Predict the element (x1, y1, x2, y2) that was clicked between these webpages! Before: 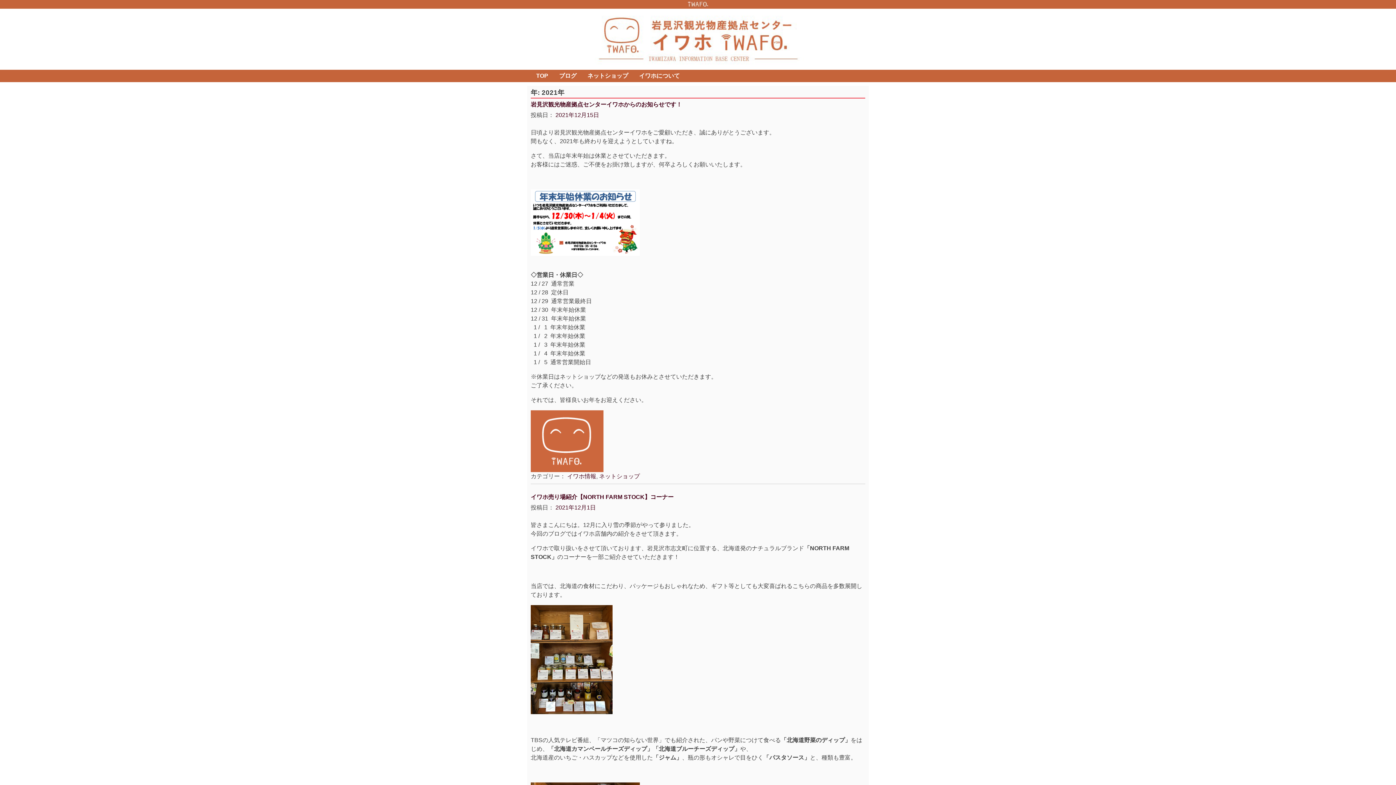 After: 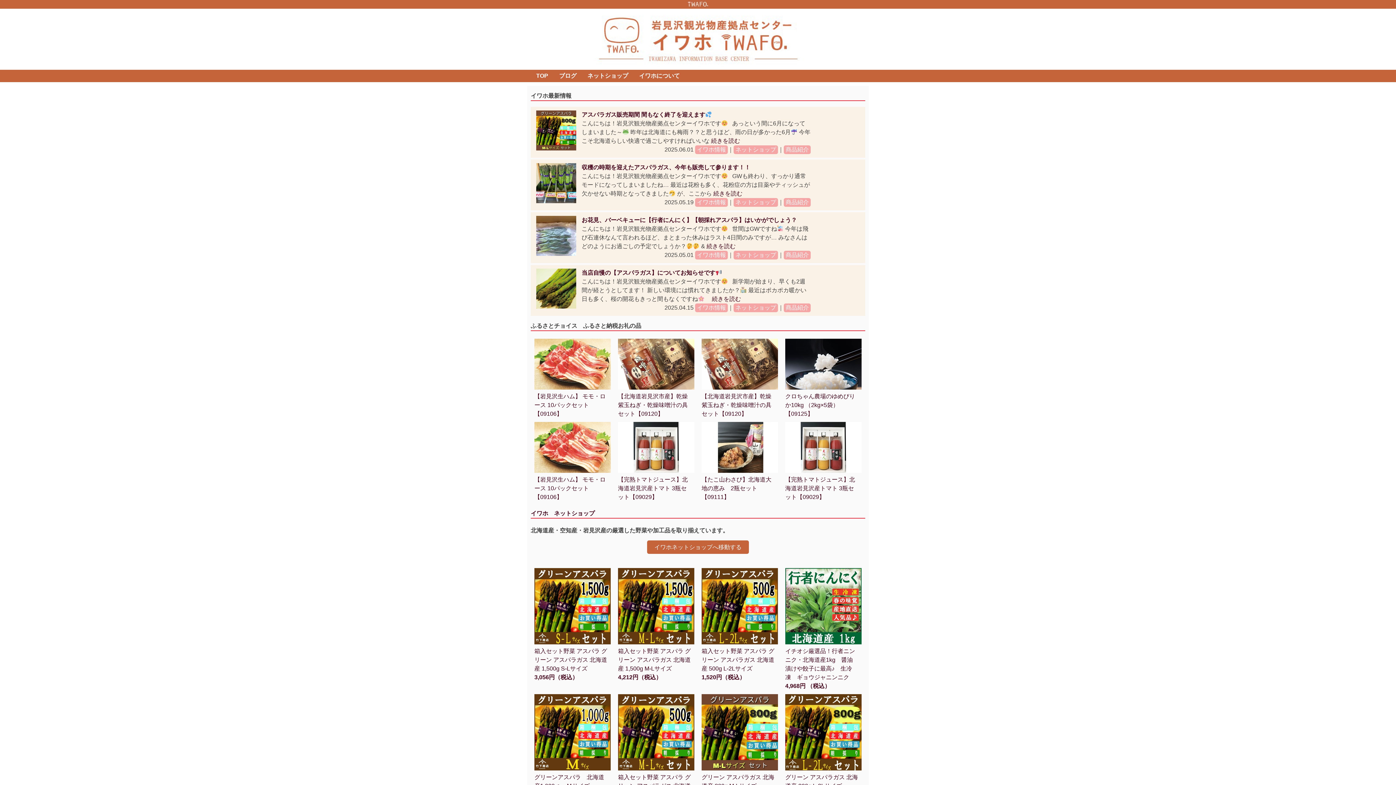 Action: bbox: (536, 71, 548, 80) label: TOP